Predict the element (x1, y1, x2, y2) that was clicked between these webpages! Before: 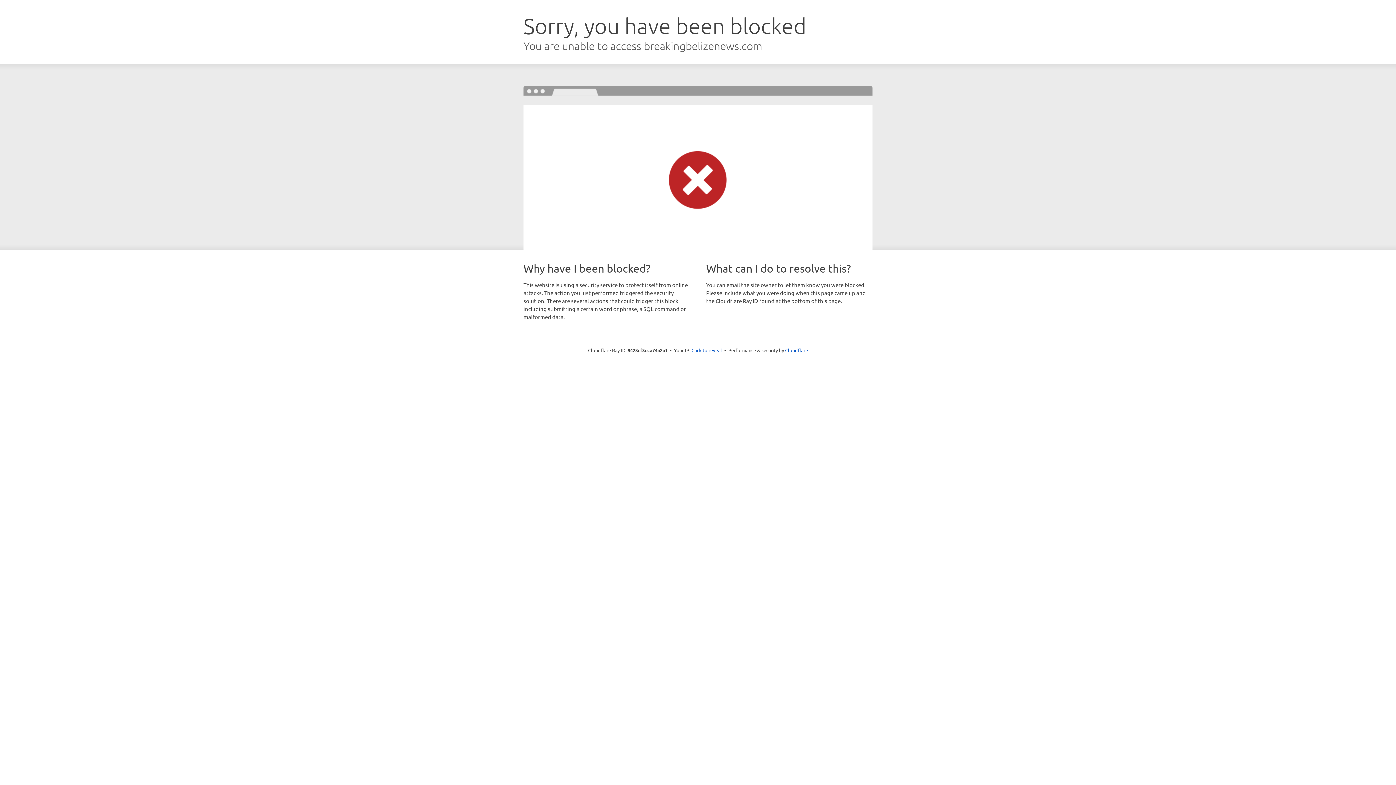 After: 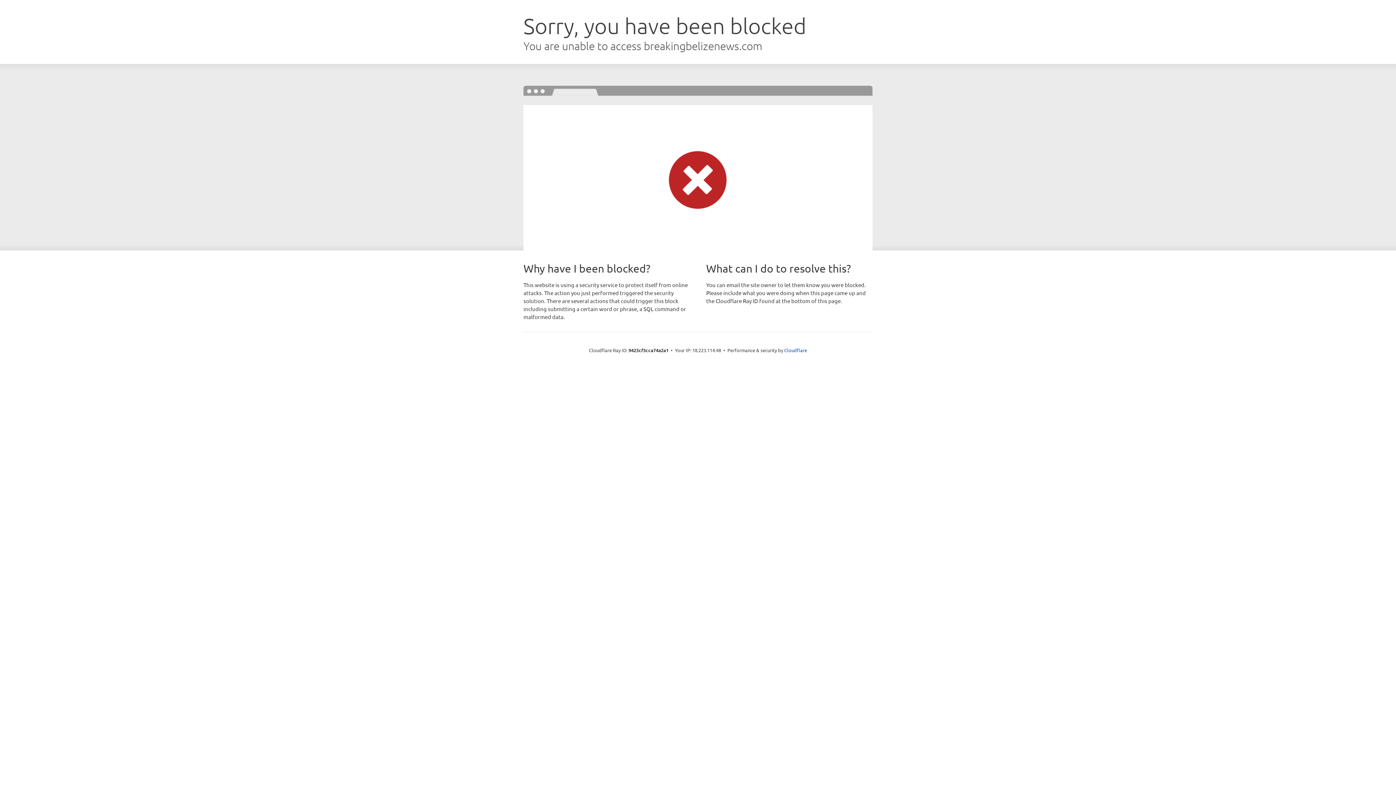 Action: label: Click to reveal bbox: (691, 346, 722, 353)